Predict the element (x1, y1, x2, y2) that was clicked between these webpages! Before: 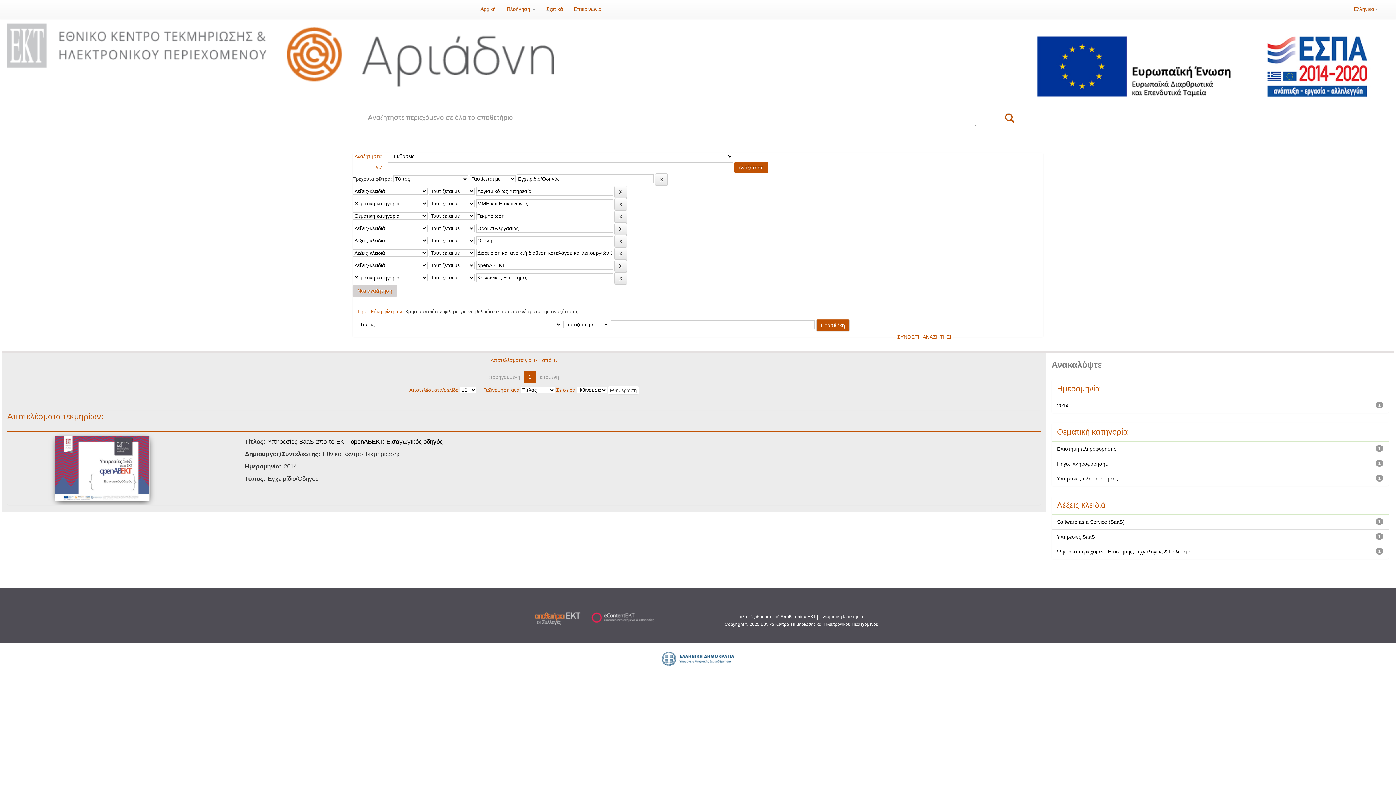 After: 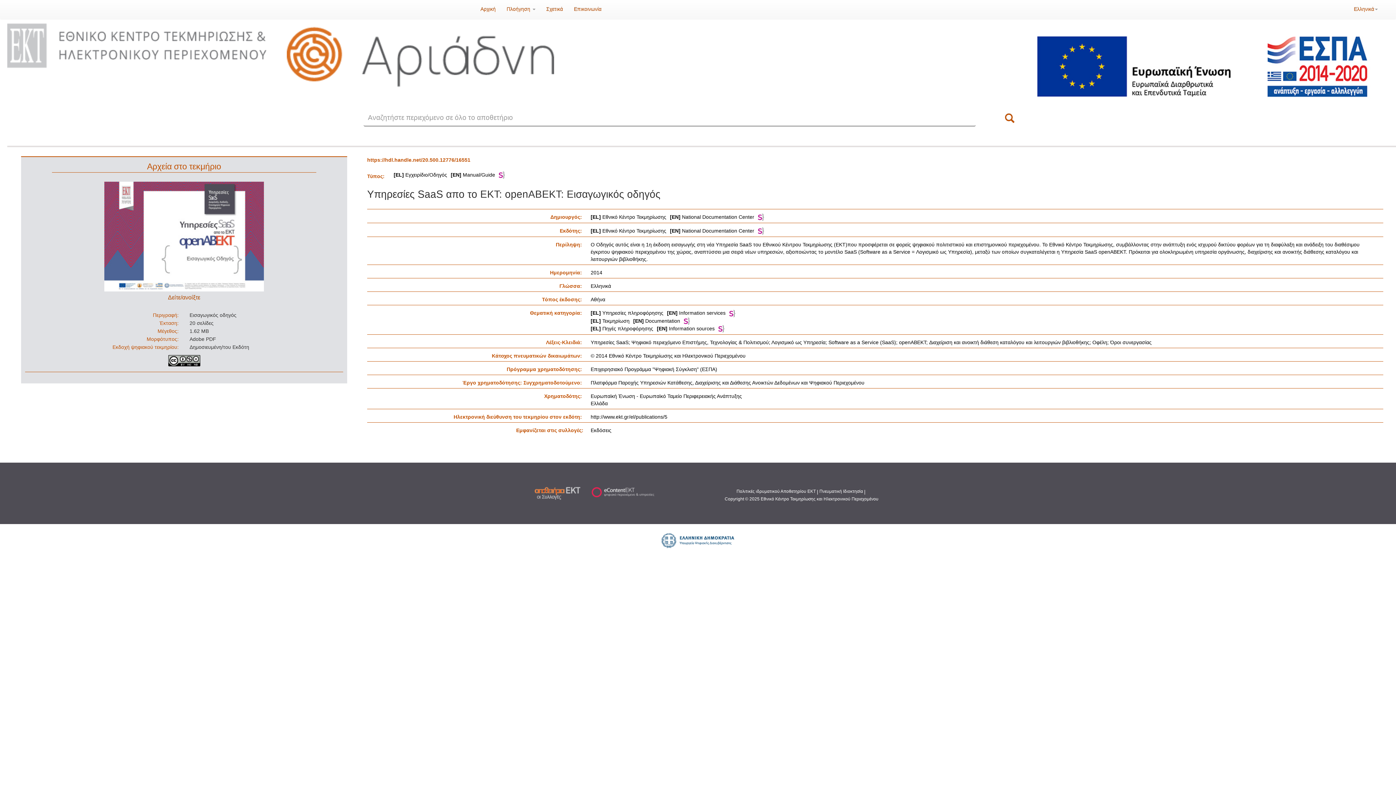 Action: label: Υπηρεσίες SaaS απο το ΕΚΤ: openABEKT: Εισαγωγικός οδηγός bbox: (267, 438, 442, 445)